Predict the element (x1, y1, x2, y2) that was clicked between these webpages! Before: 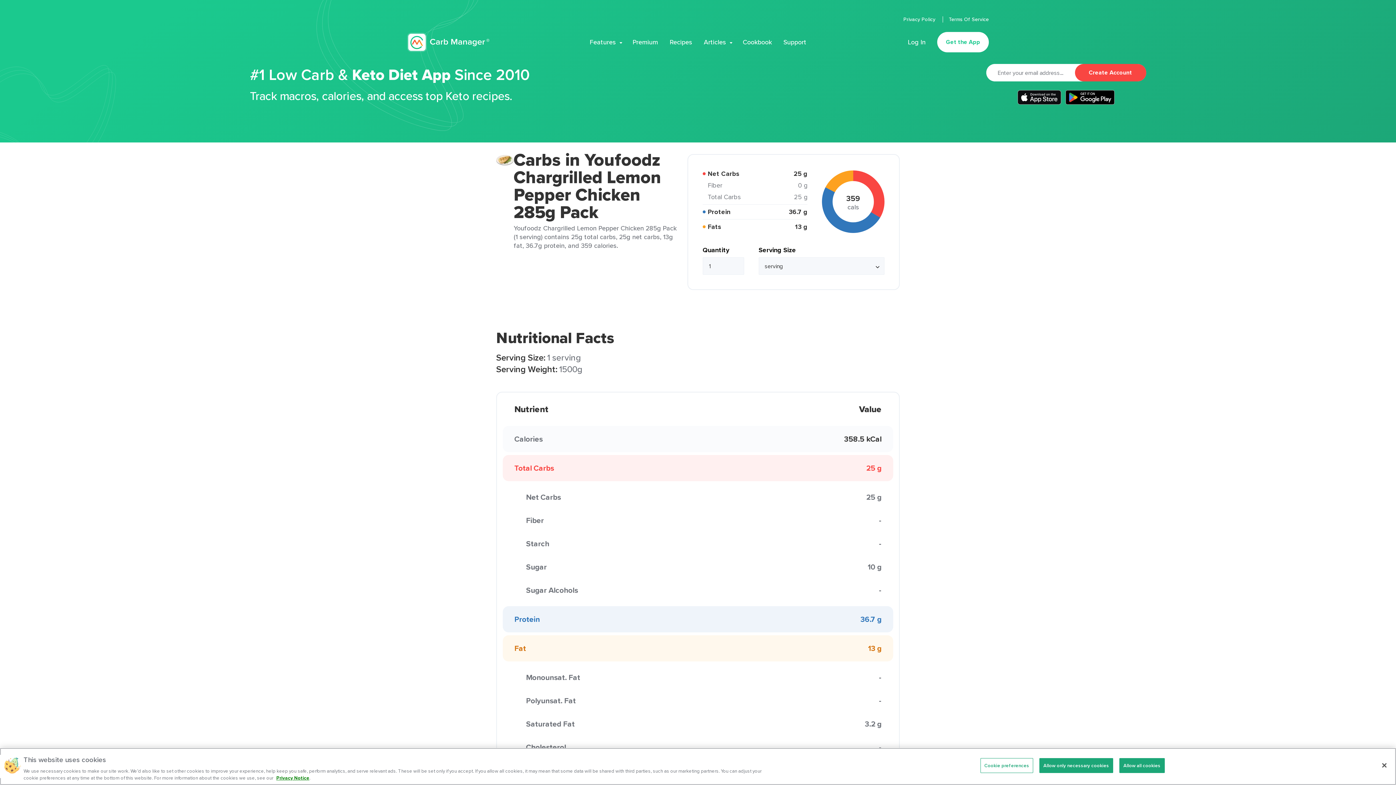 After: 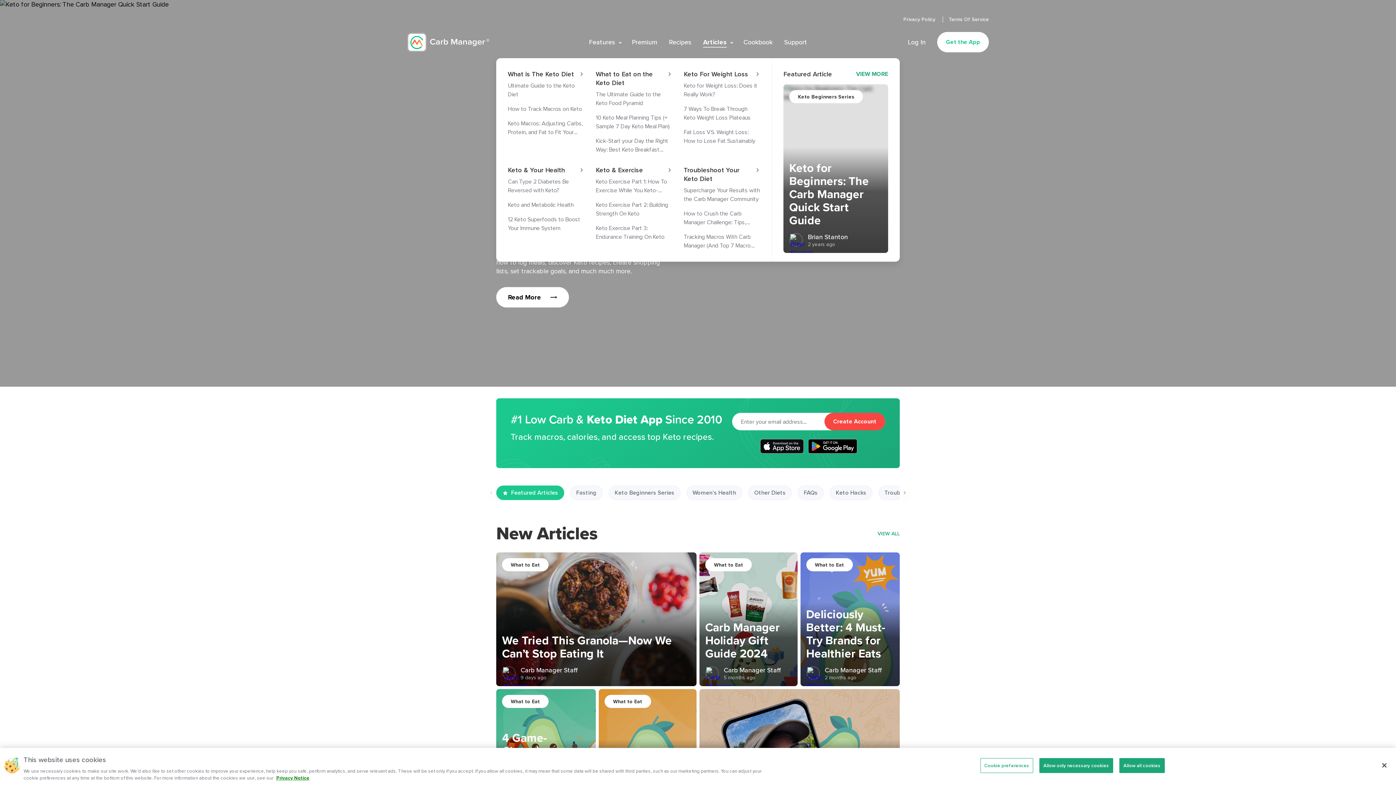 Action: bbox: (704, 37, 726, 46) label: Articles